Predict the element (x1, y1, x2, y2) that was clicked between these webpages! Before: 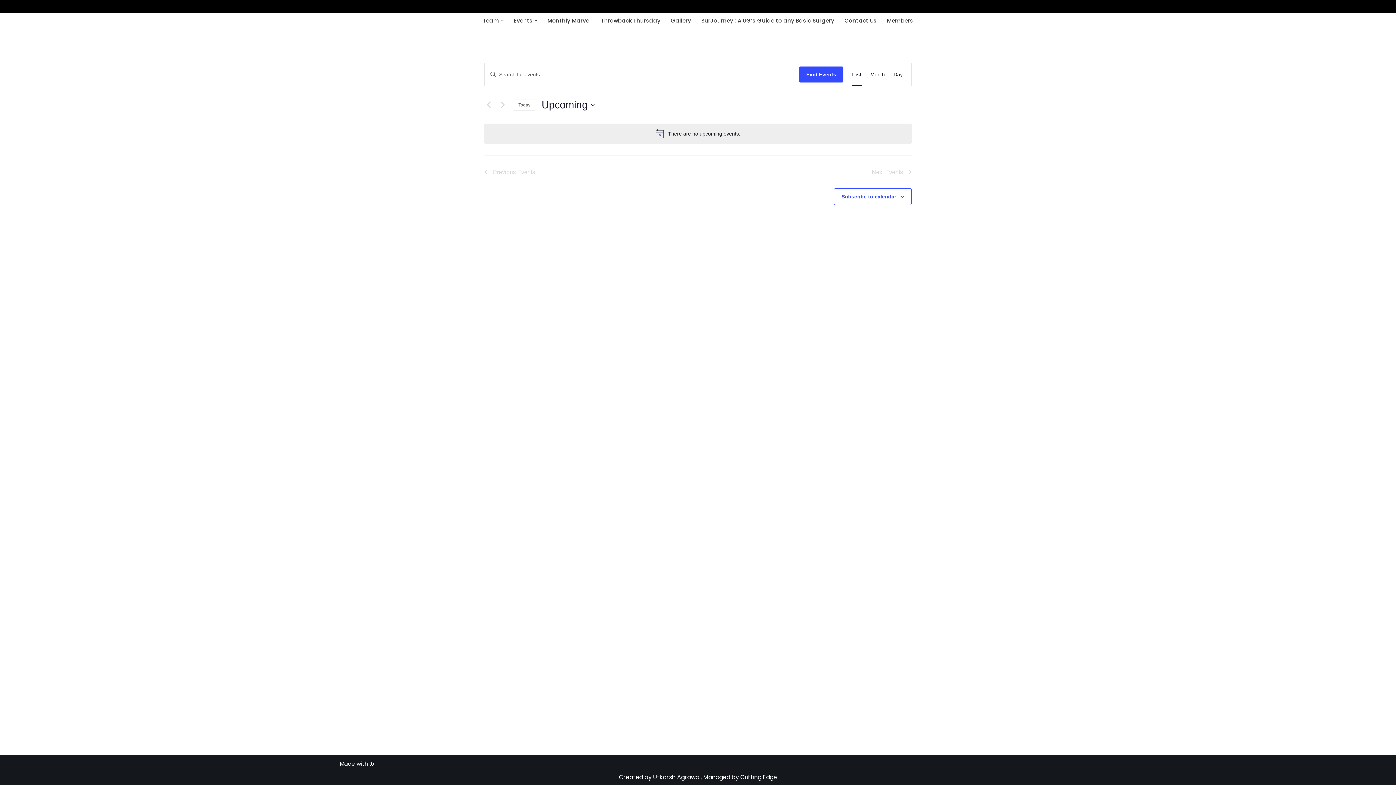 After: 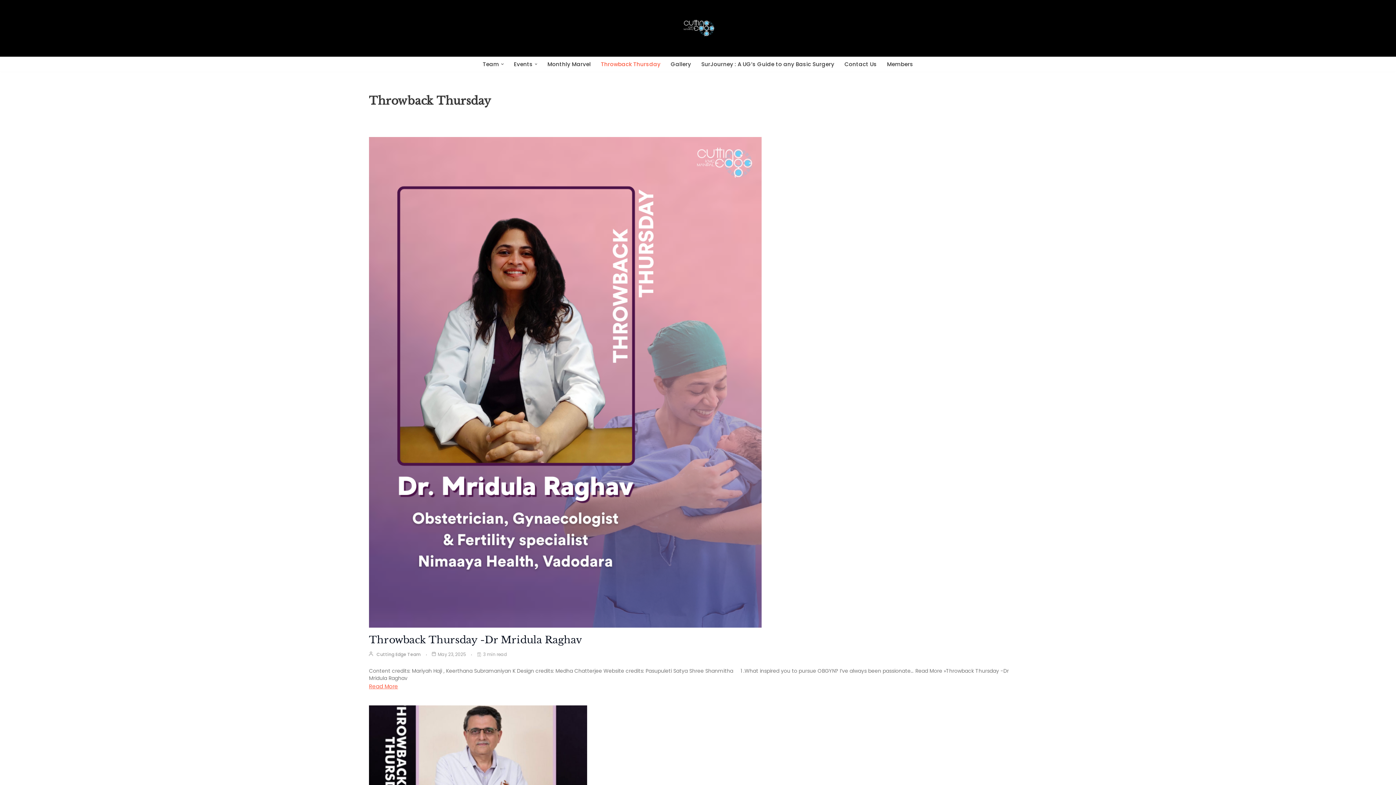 Action: bbox: (601, 16, 660, 25) label: Throwback Thursday